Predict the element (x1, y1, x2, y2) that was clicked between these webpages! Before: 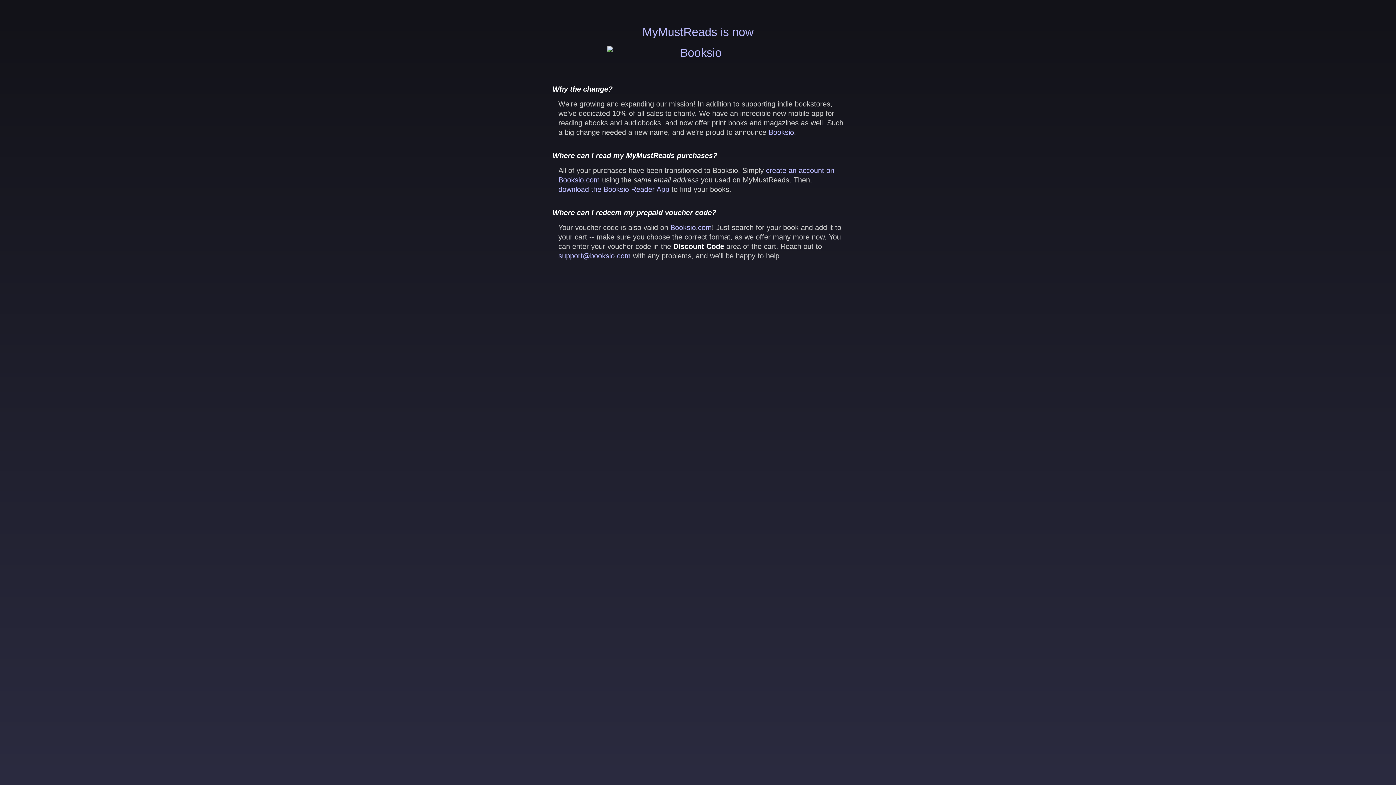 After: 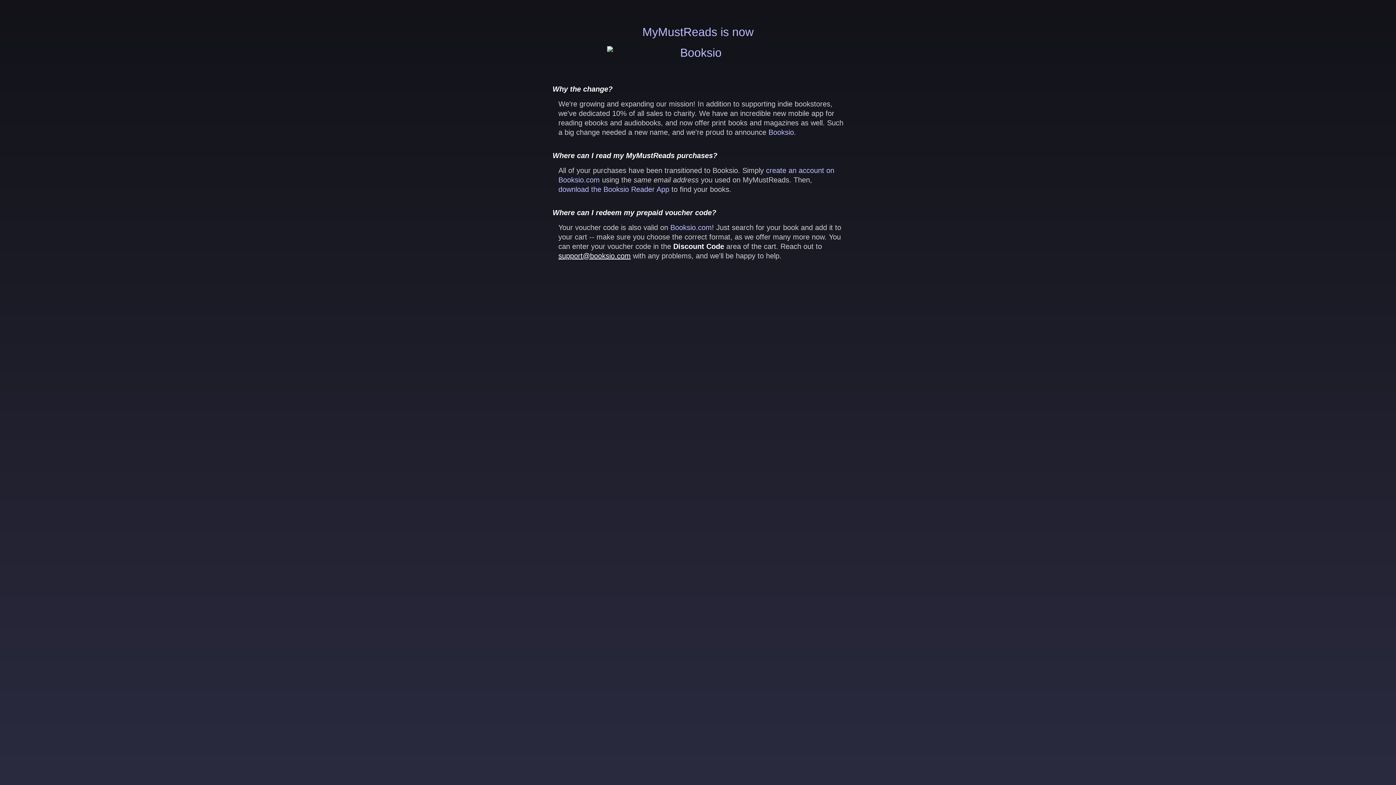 Action: label: support@booksio.com bbox: (558, 252, 630, 260)